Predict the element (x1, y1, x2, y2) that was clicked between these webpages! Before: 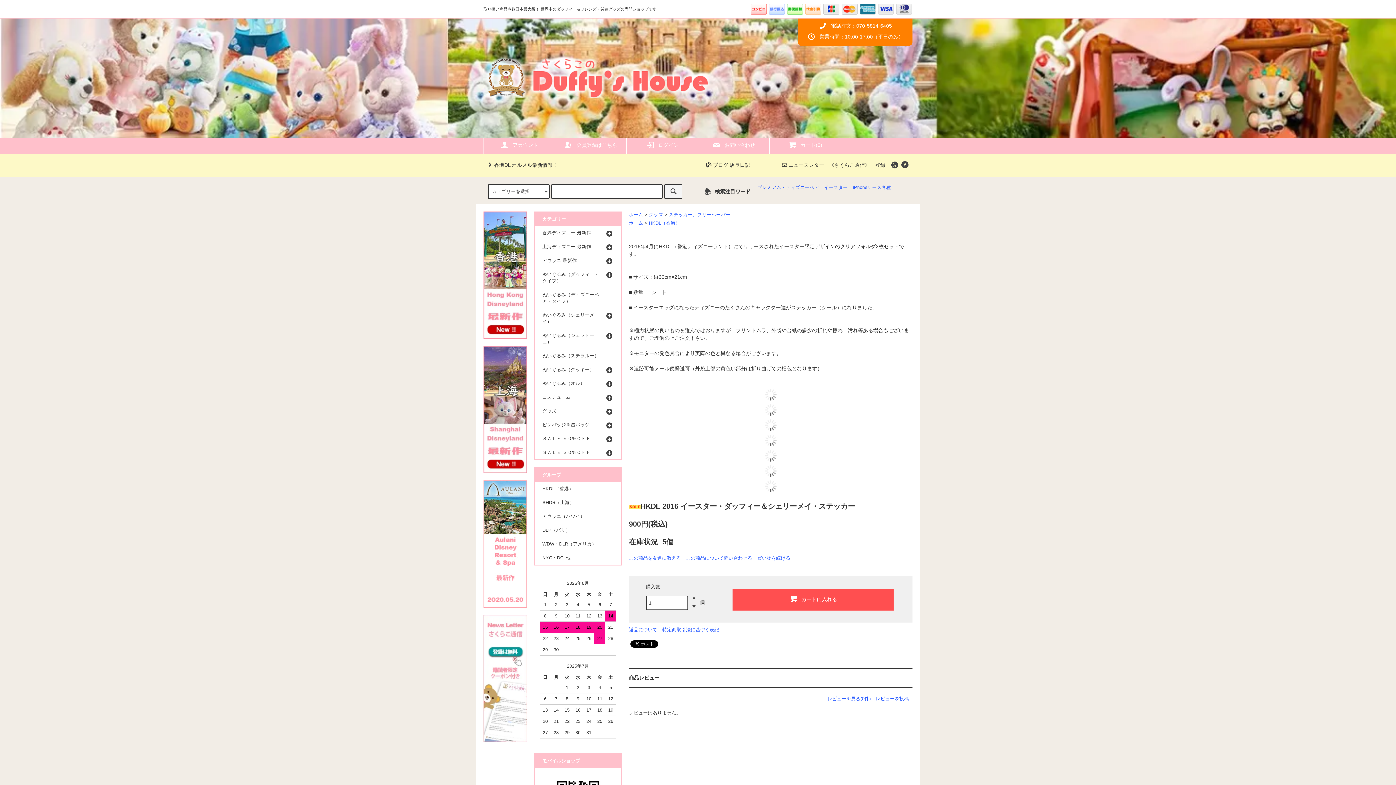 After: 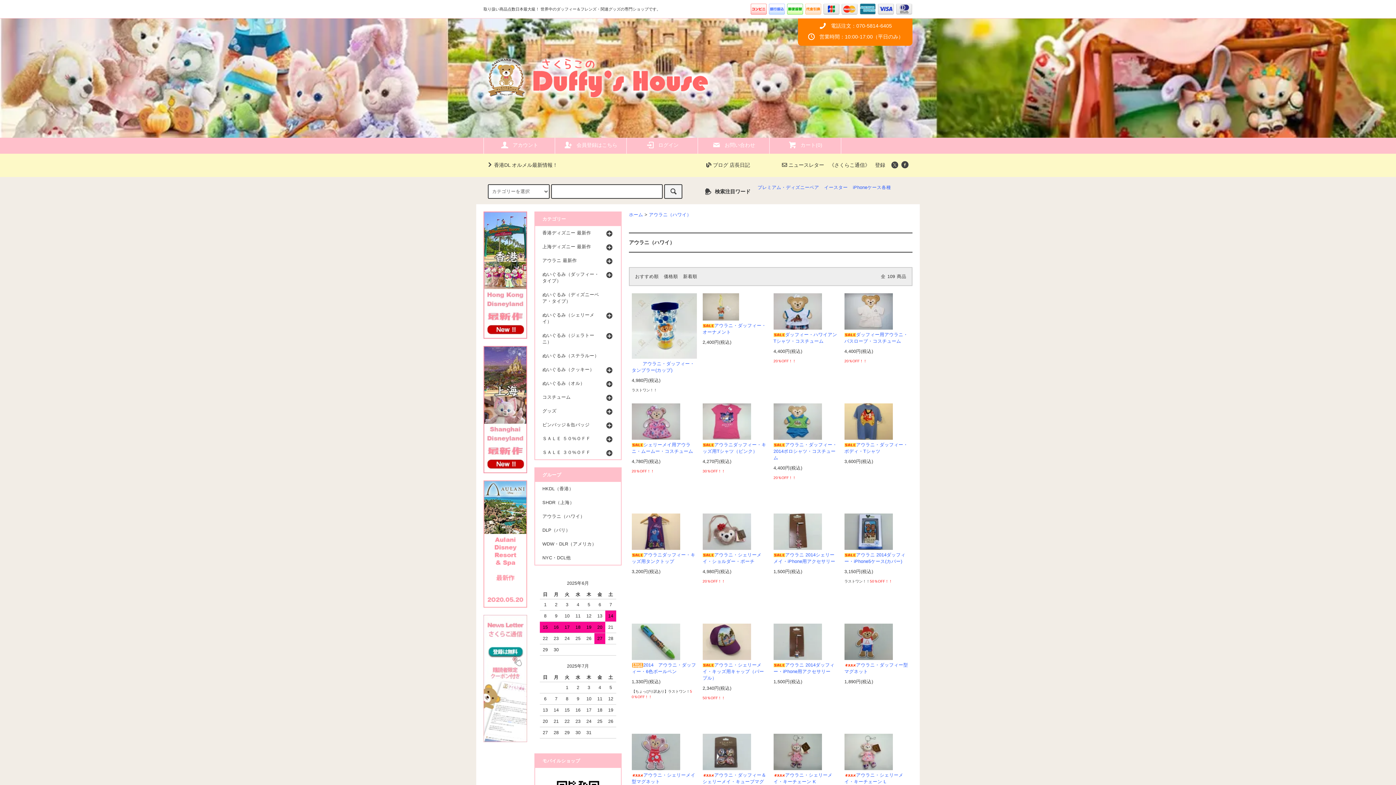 Action: bbox: (535, 509, 621, 523) label: アウラニ（ハワイ）